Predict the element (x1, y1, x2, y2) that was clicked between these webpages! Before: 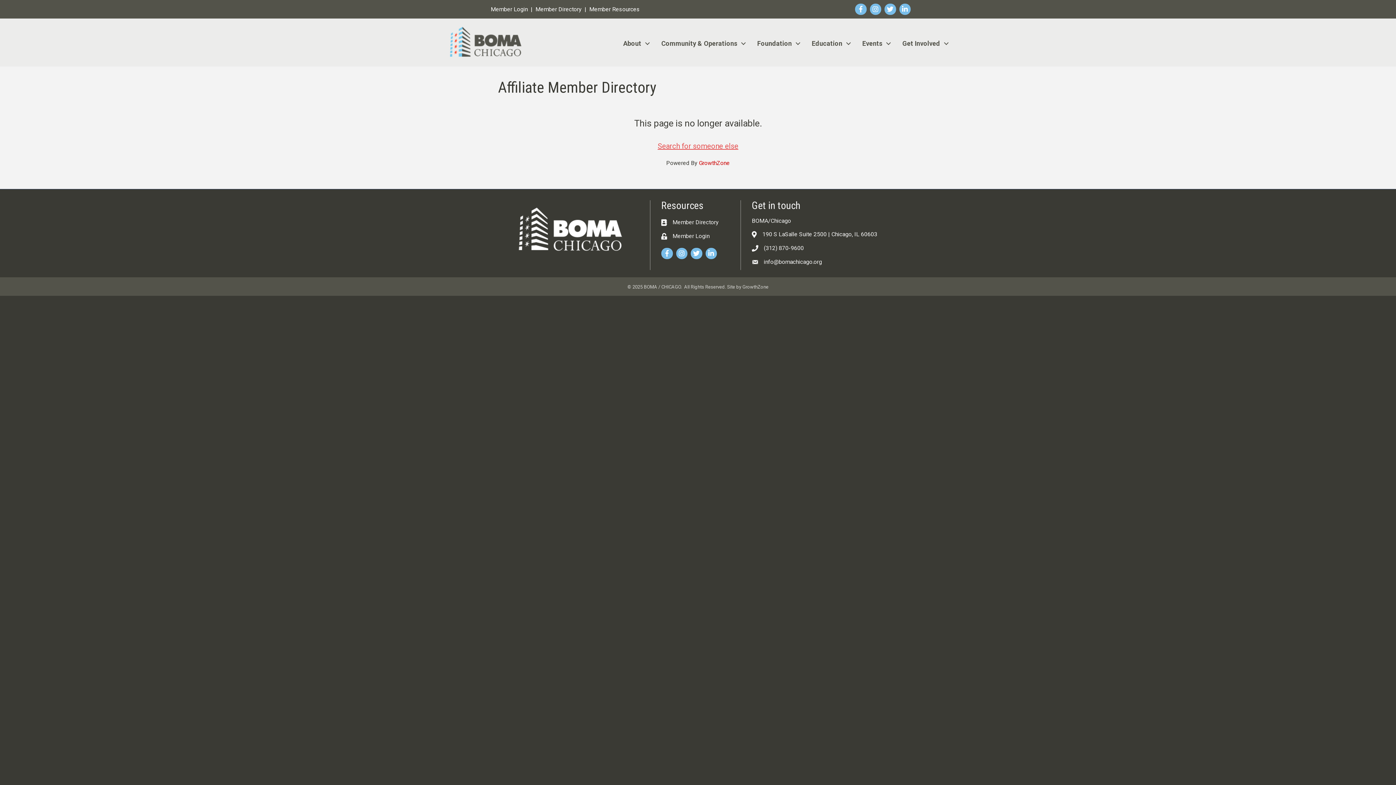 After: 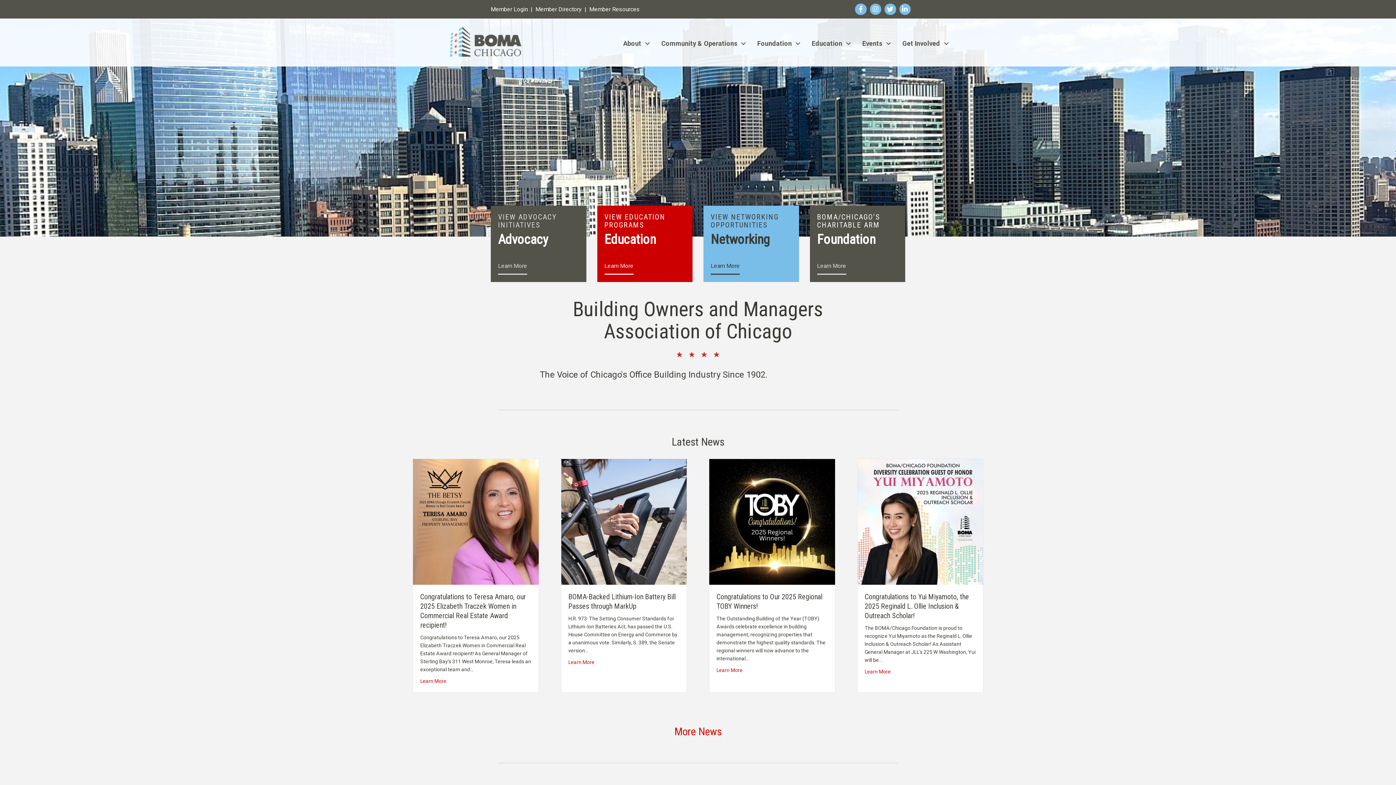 Action: label: Member Directory bbox: (672, 218, 718, 226)